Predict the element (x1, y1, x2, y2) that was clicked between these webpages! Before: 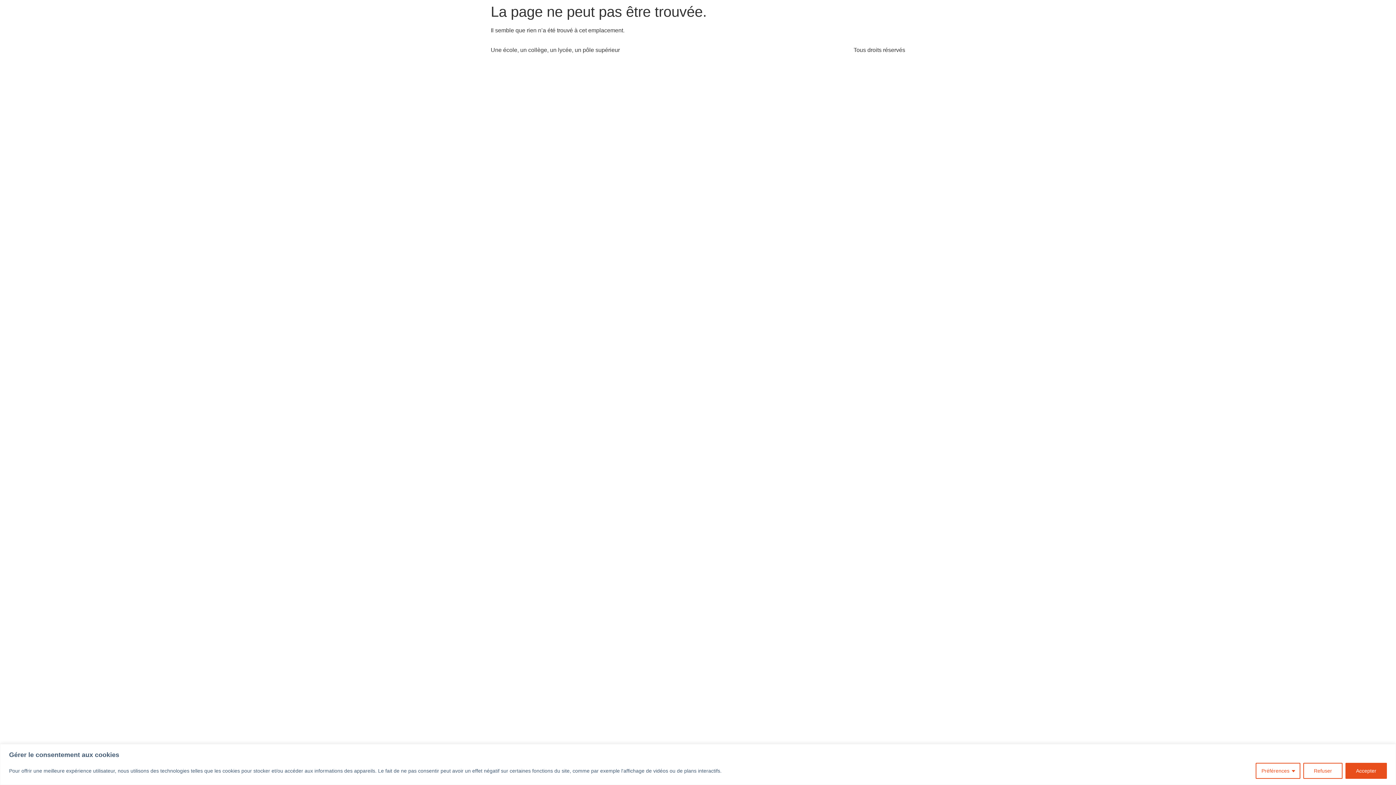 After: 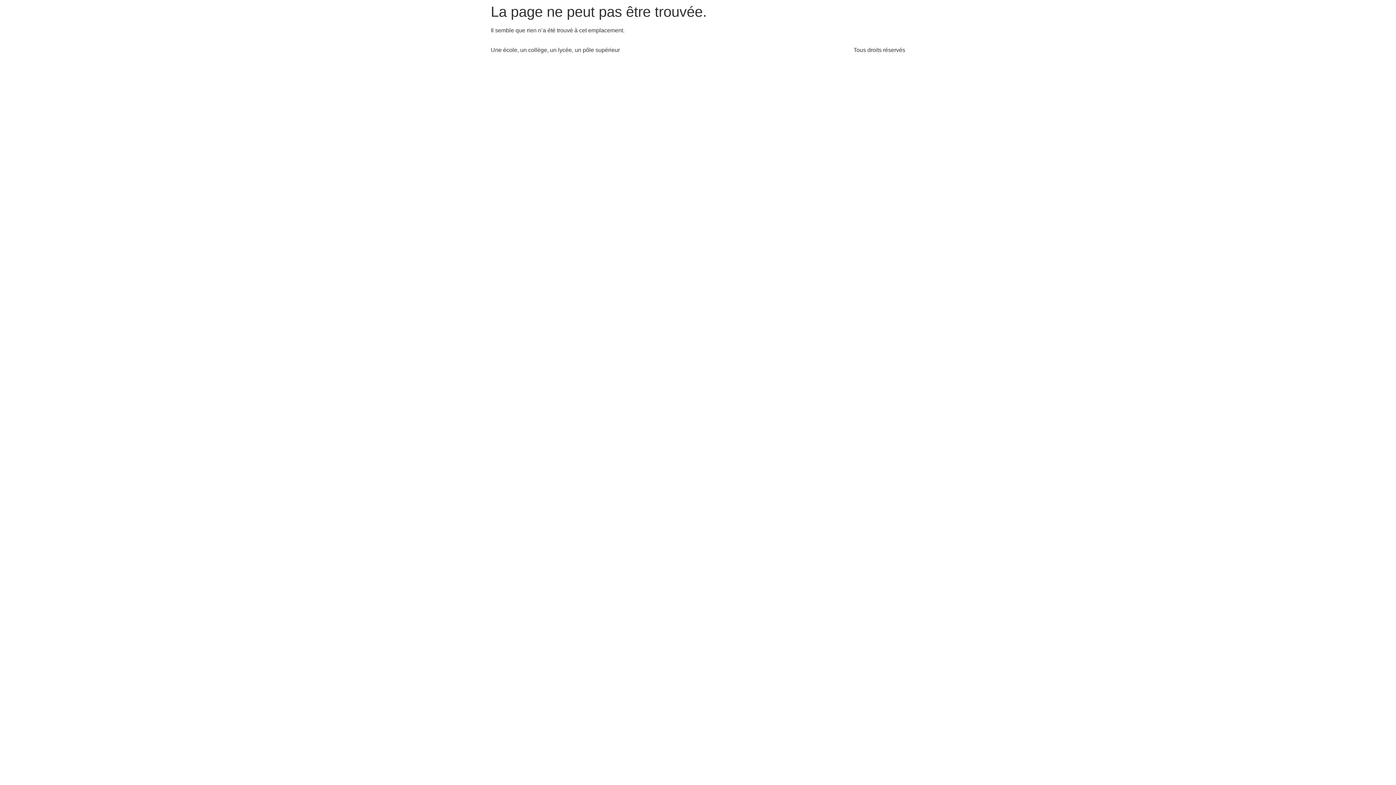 Action: label: Refuser bbox: (1303, 763, 1342, 779)